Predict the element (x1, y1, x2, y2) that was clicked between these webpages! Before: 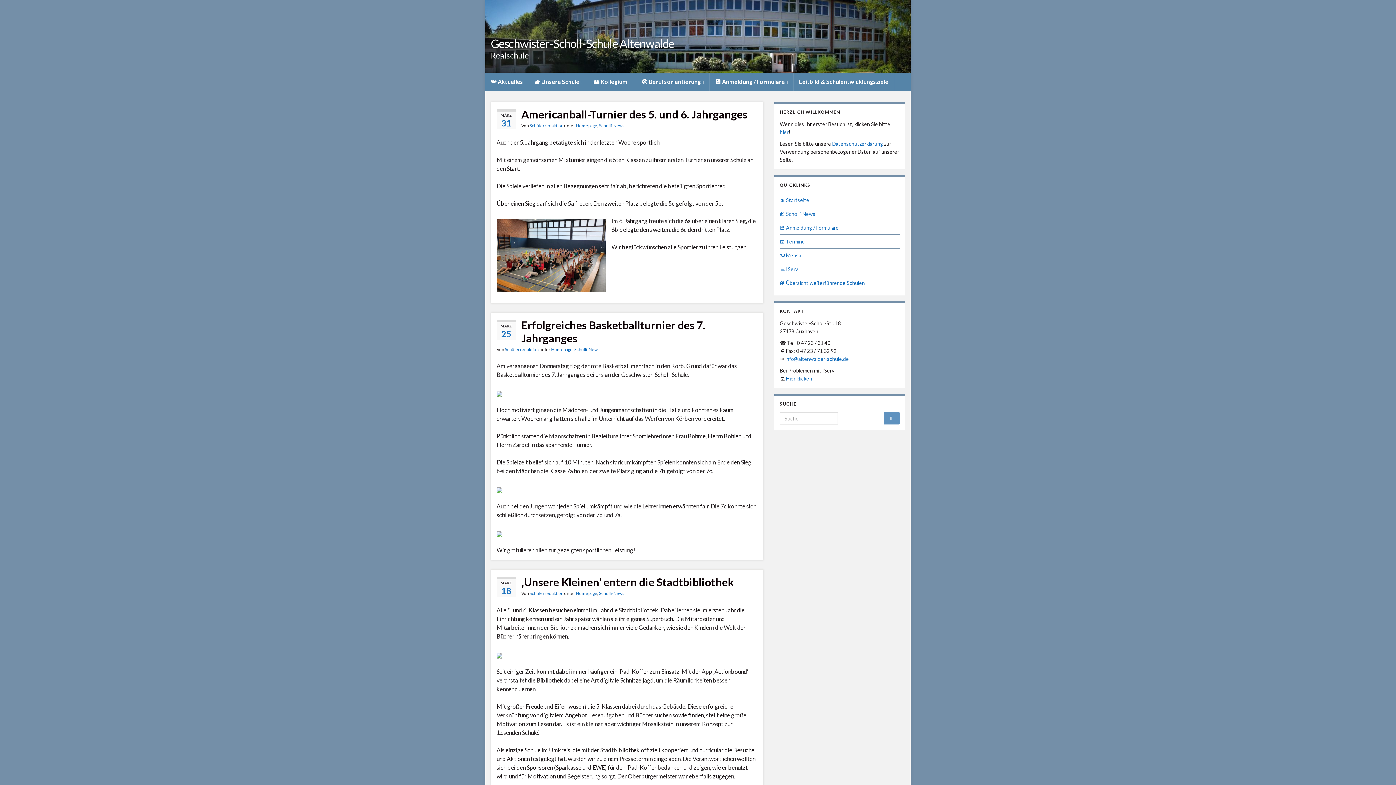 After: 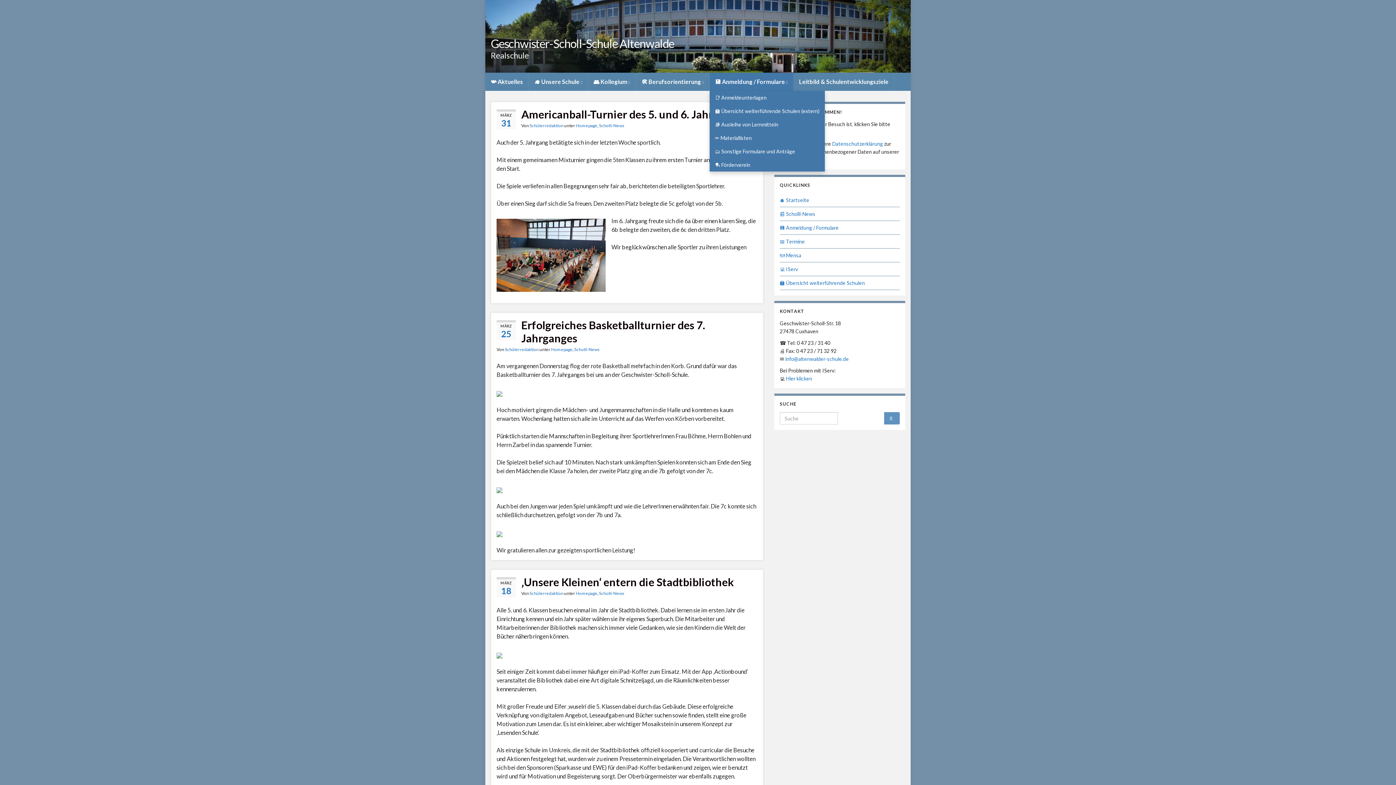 Action: label: 💾 Anmeldung / Formulare  bbox: (709, 72, 793, 90)